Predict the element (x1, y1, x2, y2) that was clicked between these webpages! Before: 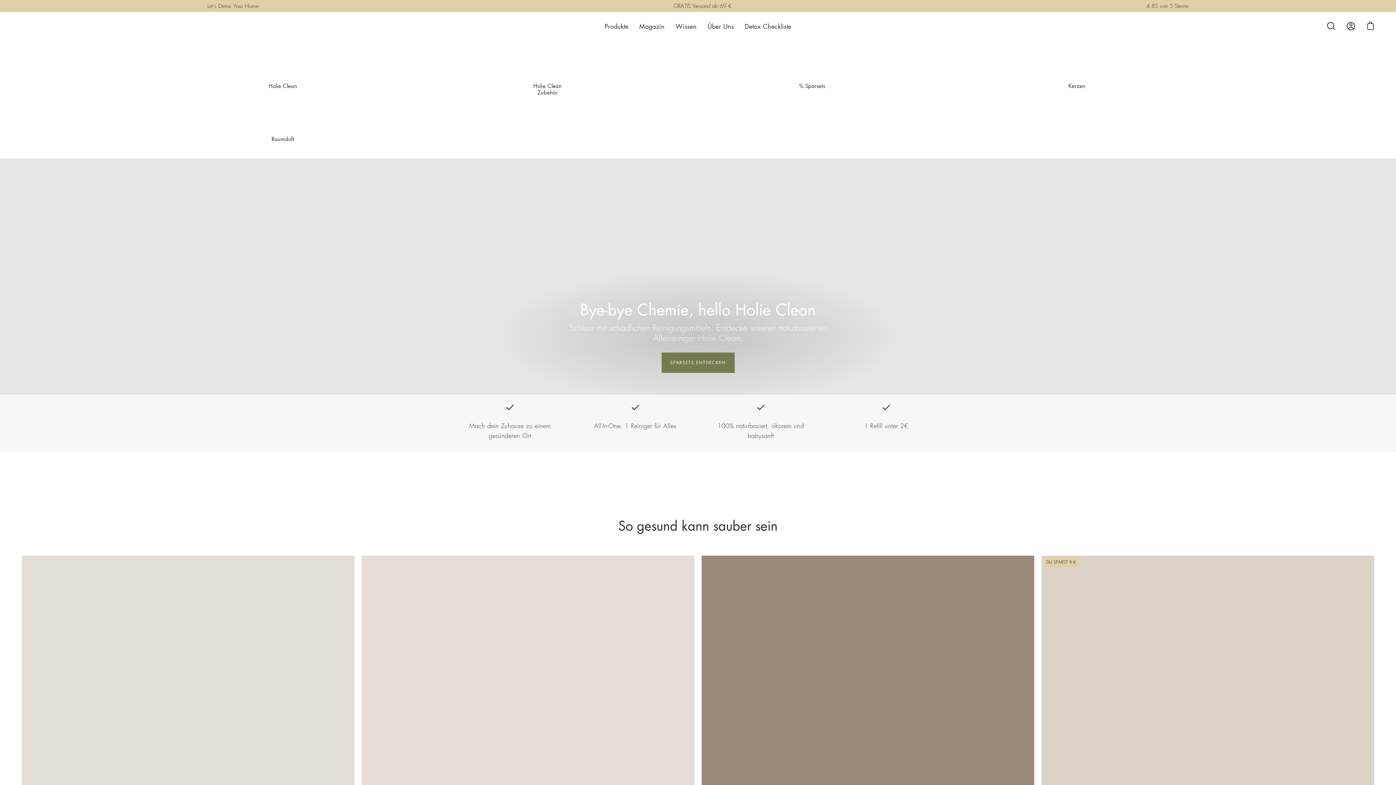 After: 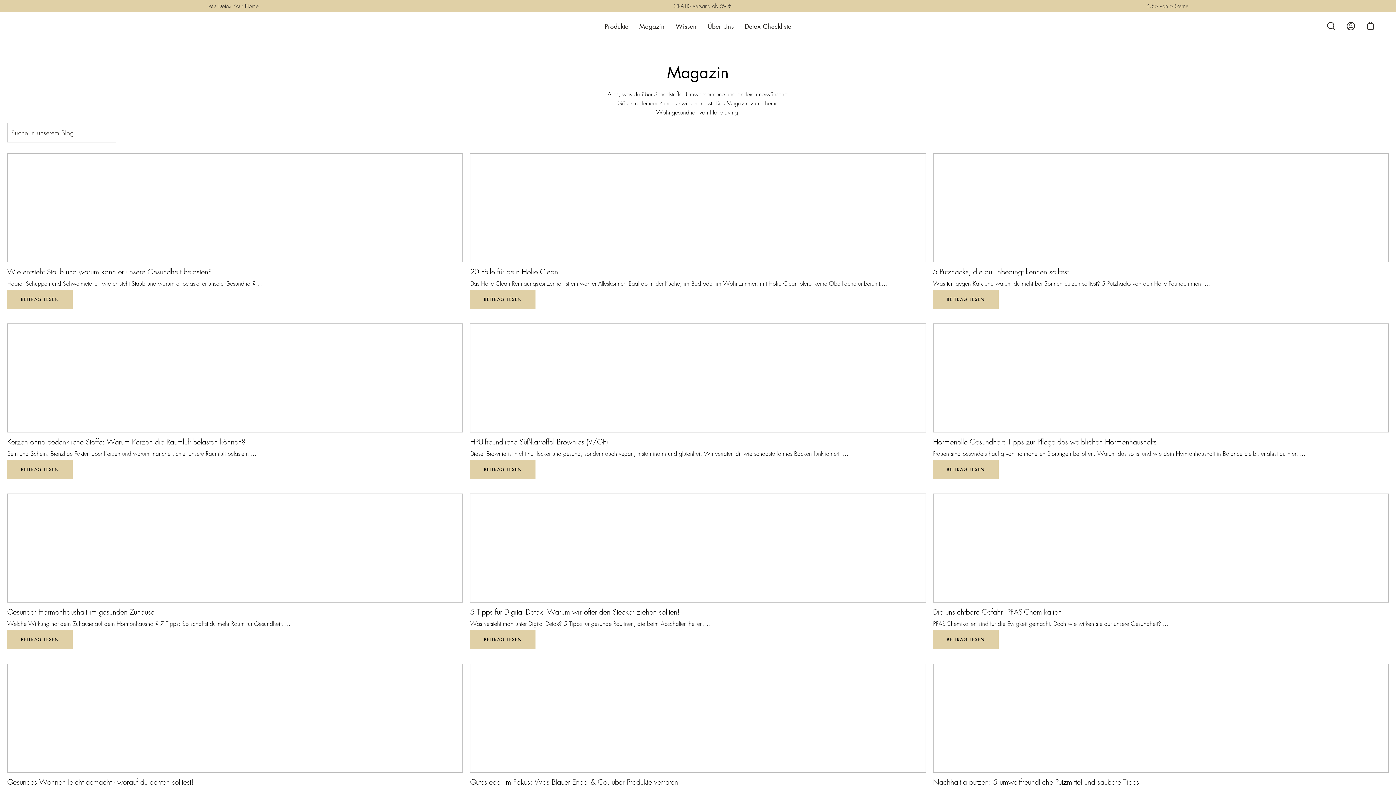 Action: label: Magazin bbox: (634, 15, 670, 36)